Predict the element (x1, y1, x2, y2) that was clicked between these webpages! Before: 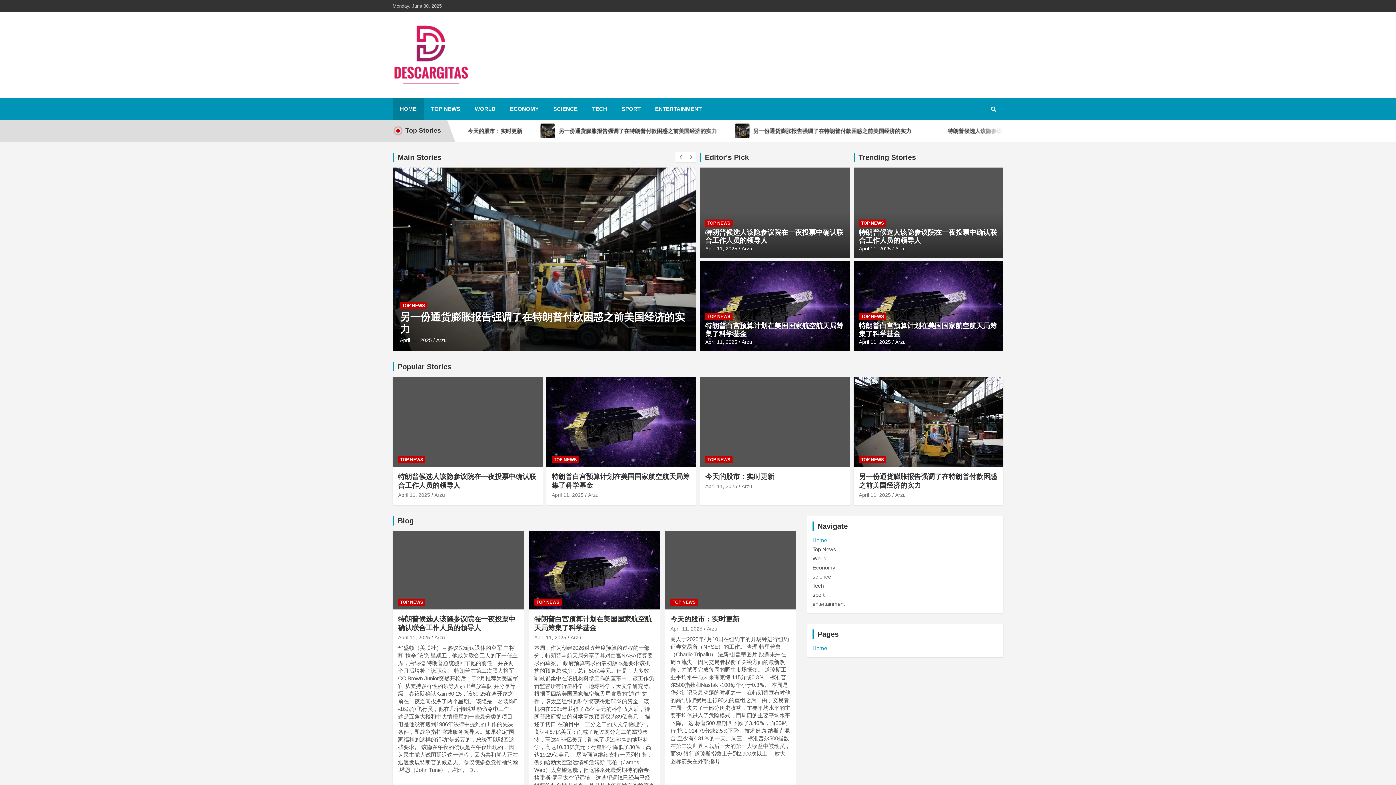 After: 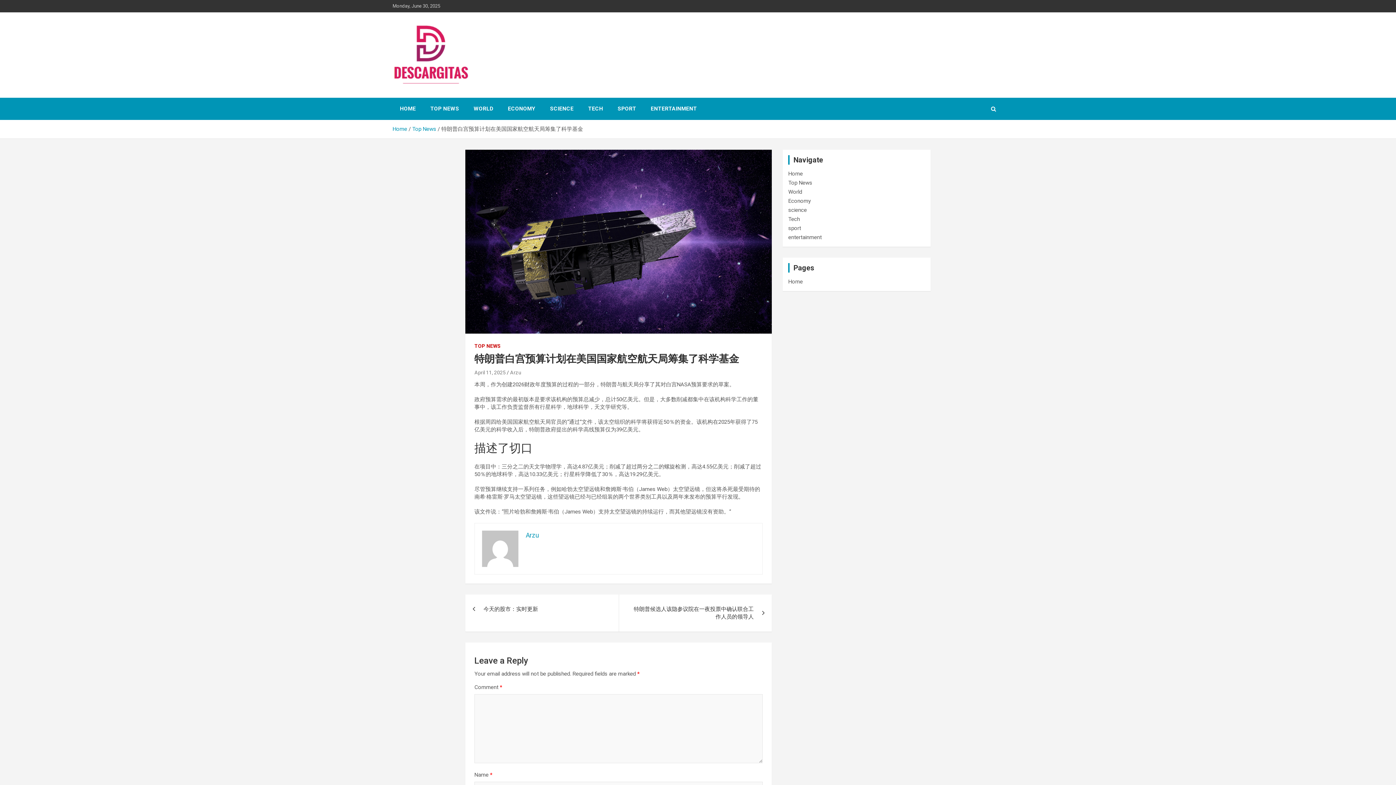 Action: label: April 11, 2025 bbox: (859, 339, 891, 345)